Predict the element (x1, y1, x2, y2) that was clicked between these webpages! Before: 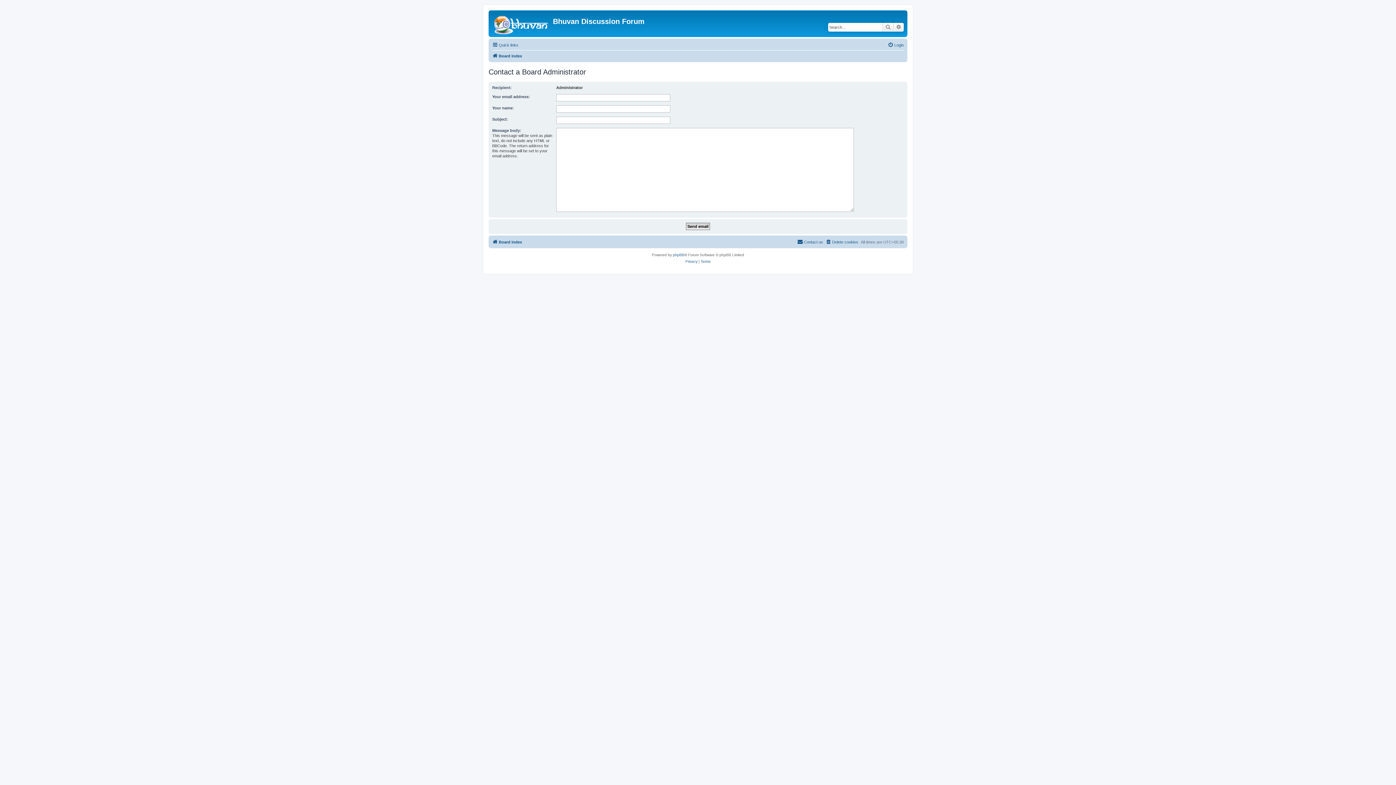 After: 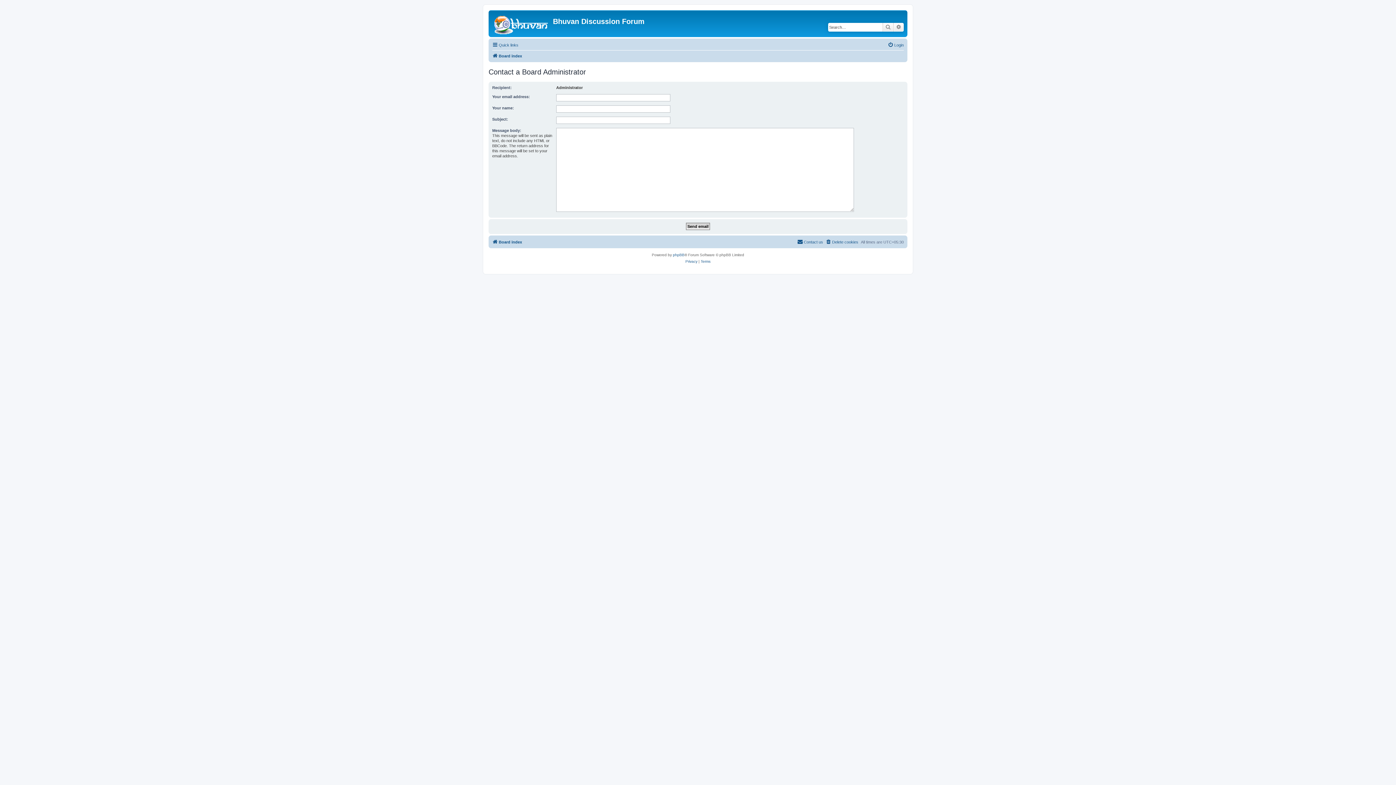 Action: label: Contact us bbox: (797, 237, 823, 246)